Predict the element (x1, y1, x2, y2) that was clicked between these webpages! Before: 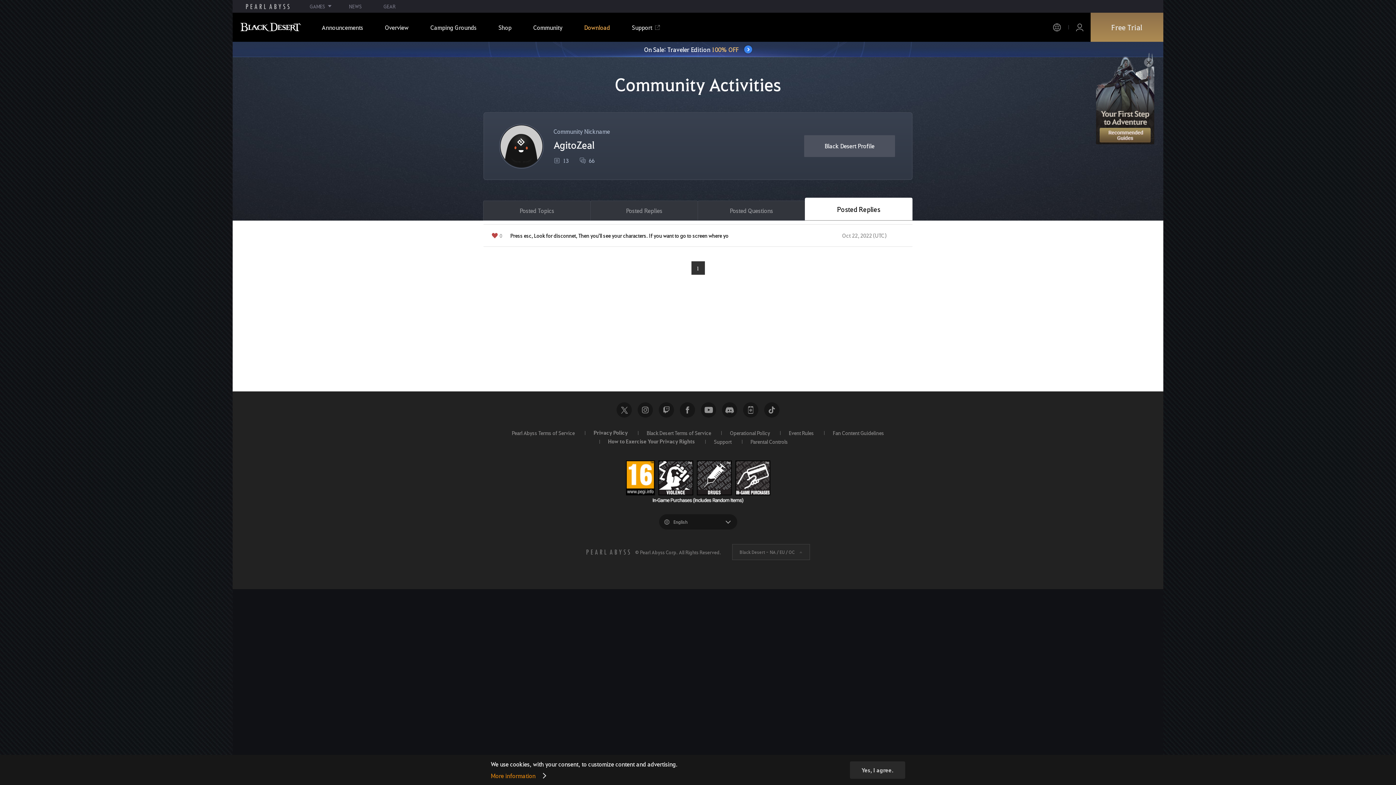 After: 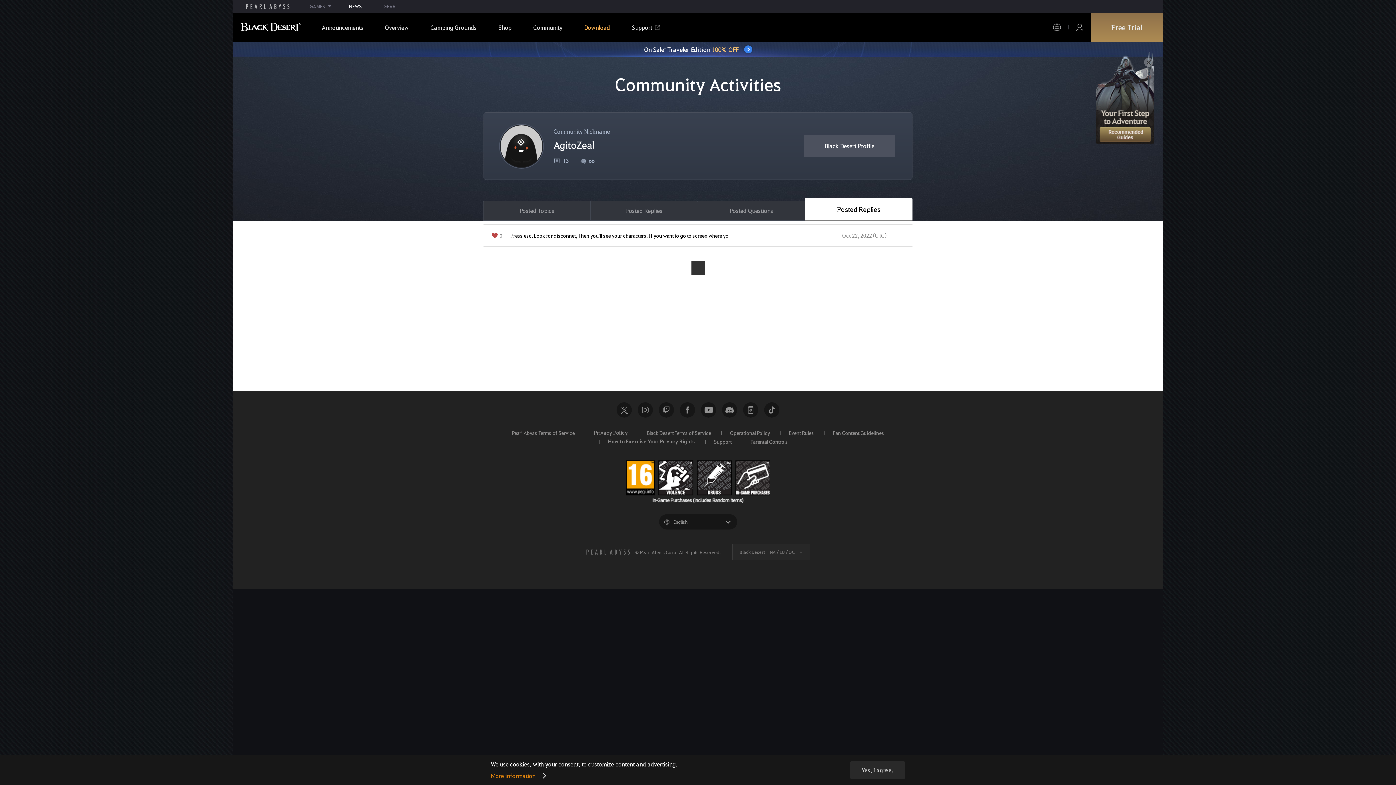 Action: label: NEWS bbox: (338, 1, 372, 11)